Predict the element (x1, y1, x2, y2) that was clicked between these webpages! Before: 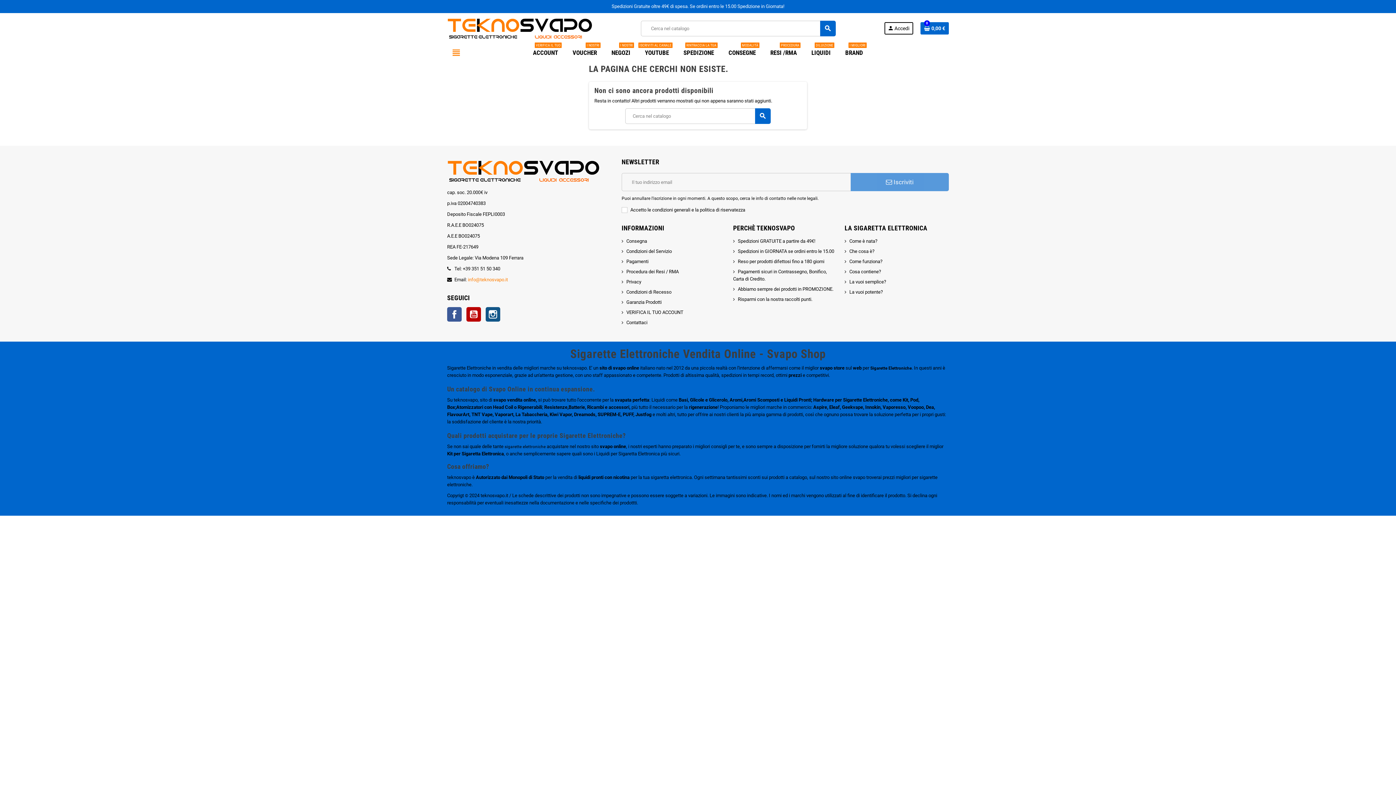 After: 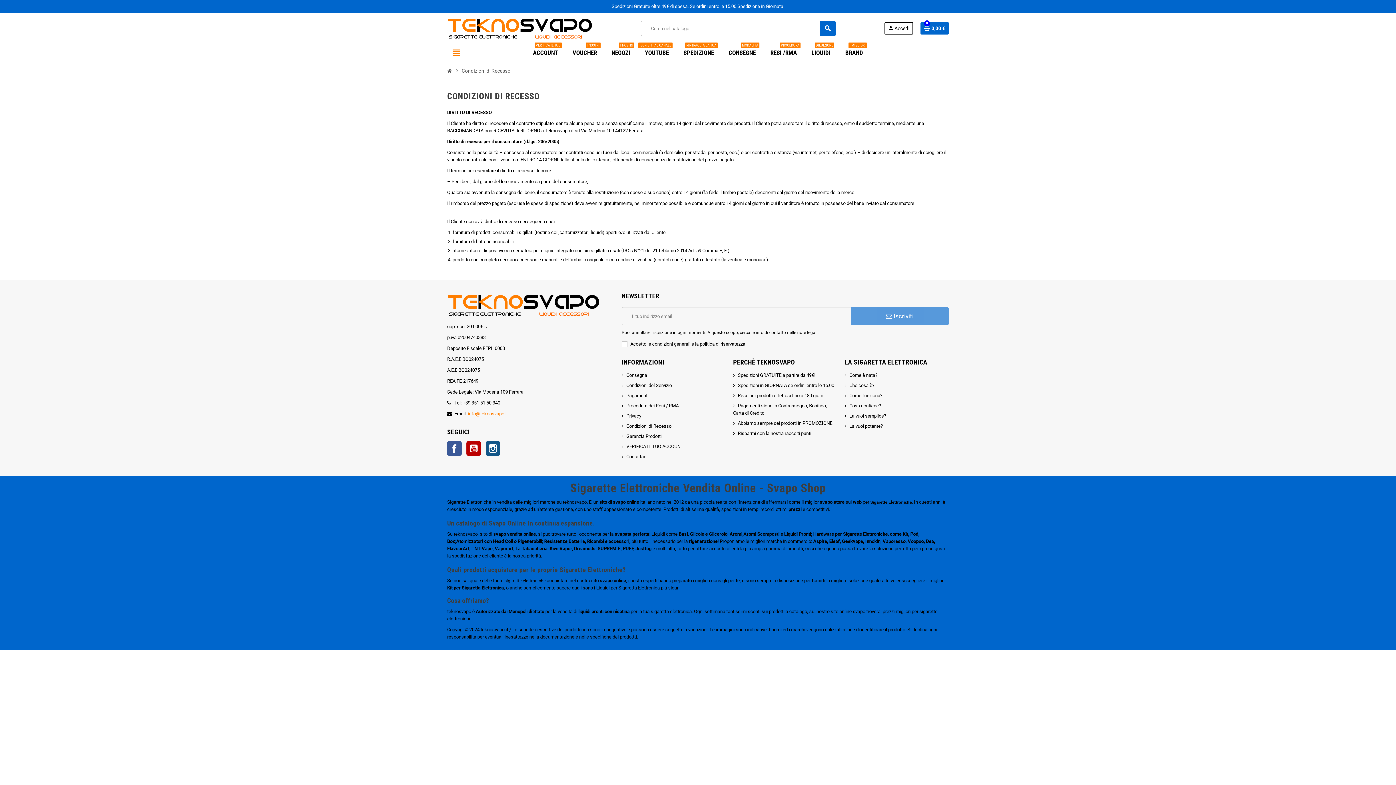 Action: label: Condizioni di Recesso bbox: (621, 289, 671, 294)